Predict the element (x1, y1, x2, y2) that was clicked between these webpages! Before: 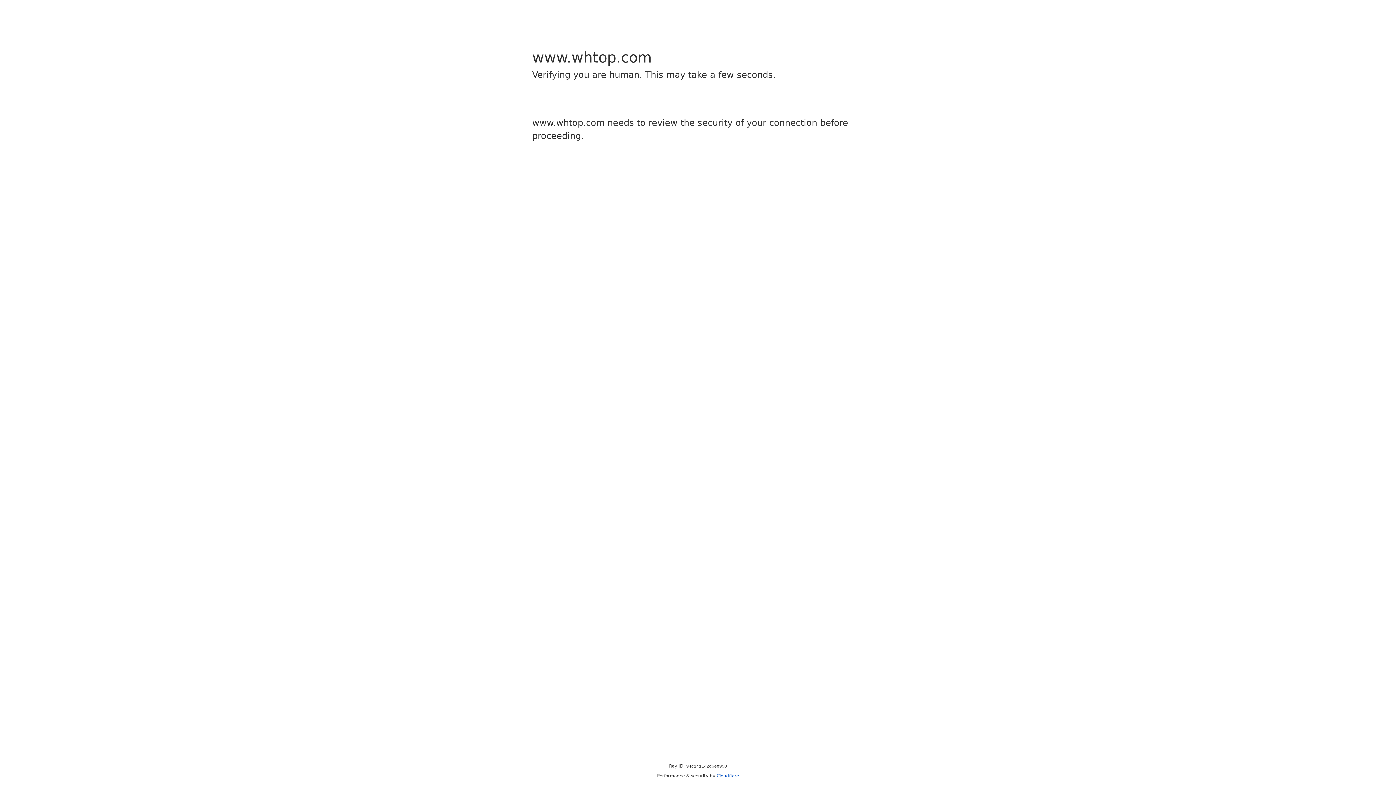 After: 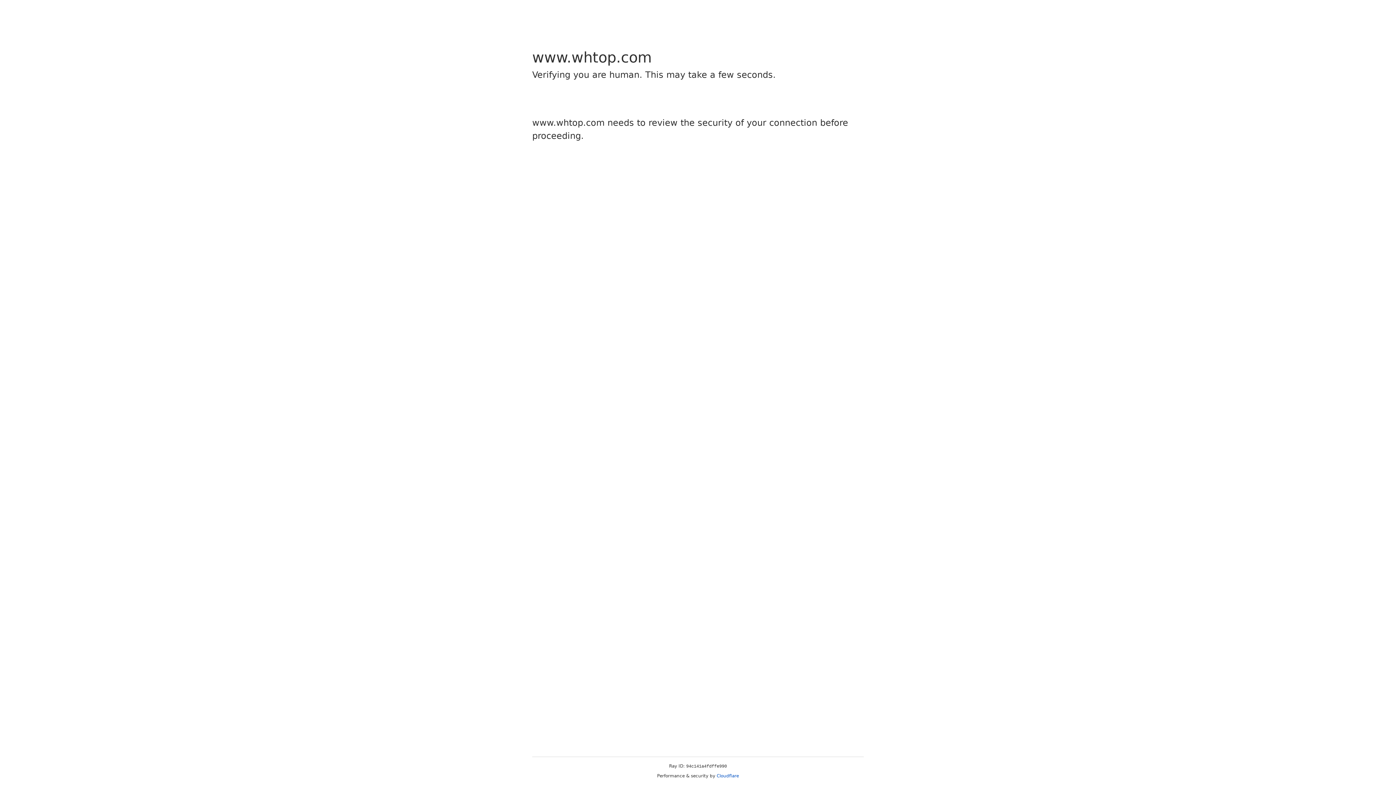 Action: label: Cloudflare bbox: (716, 773, 739, 778)